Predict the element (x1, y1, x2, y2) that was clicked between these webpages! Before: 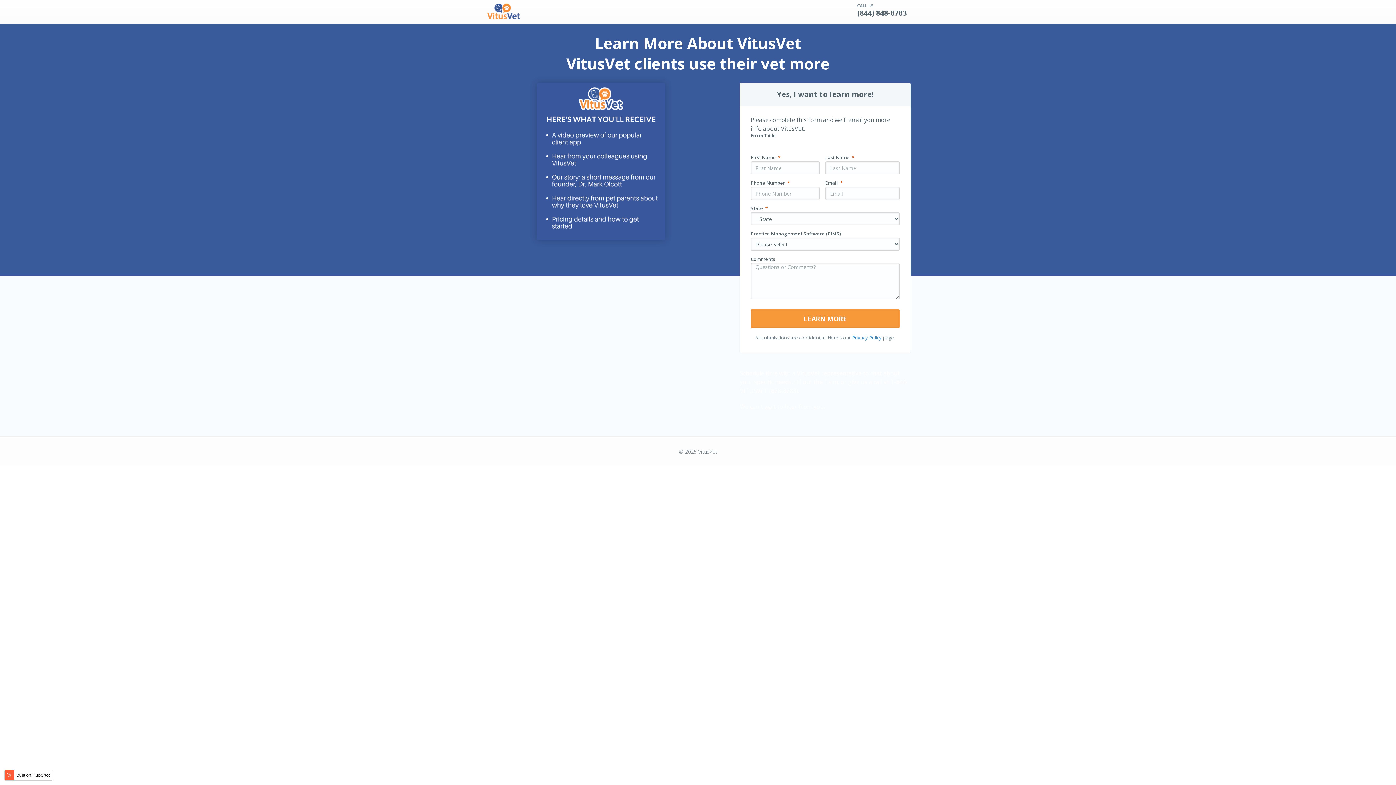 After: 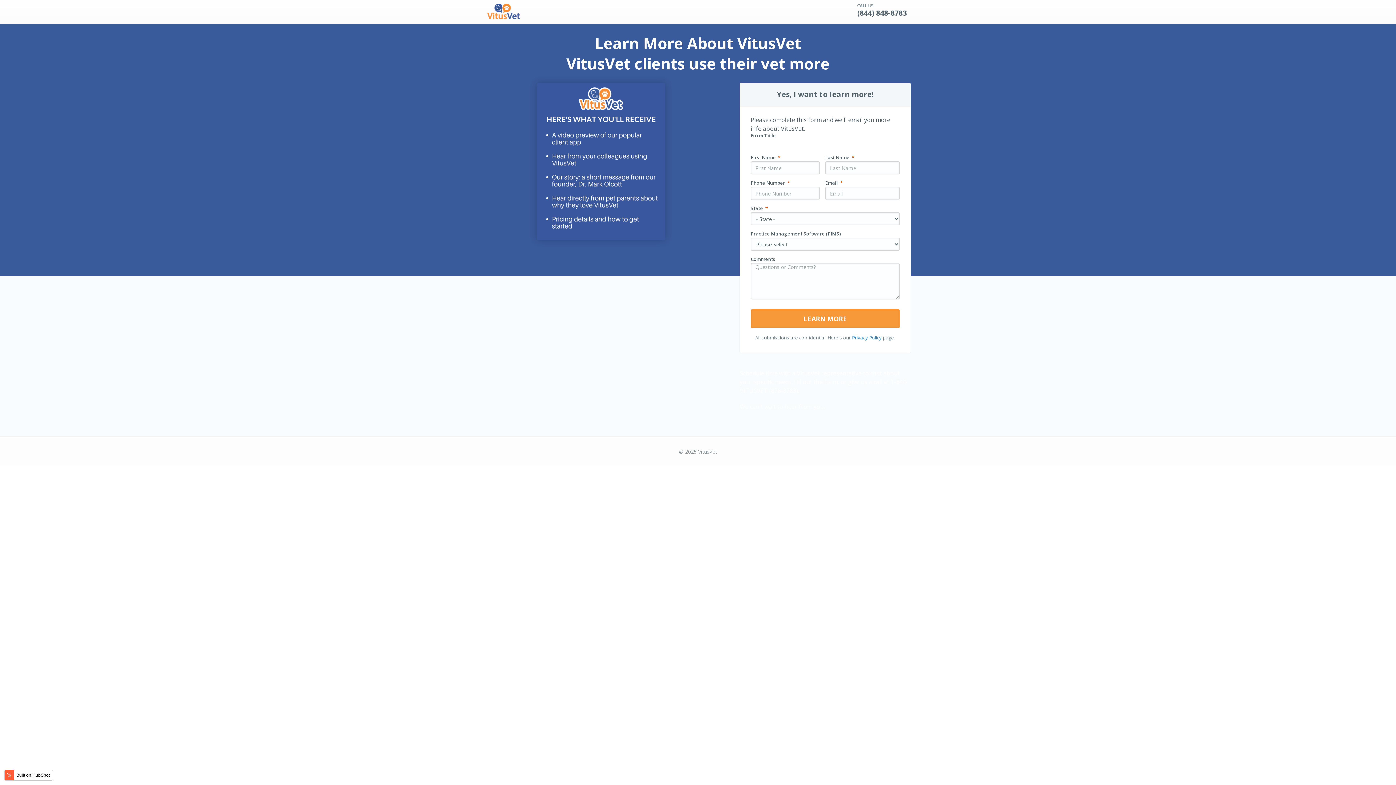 Action: bbox: (487, 3, 520, 19)